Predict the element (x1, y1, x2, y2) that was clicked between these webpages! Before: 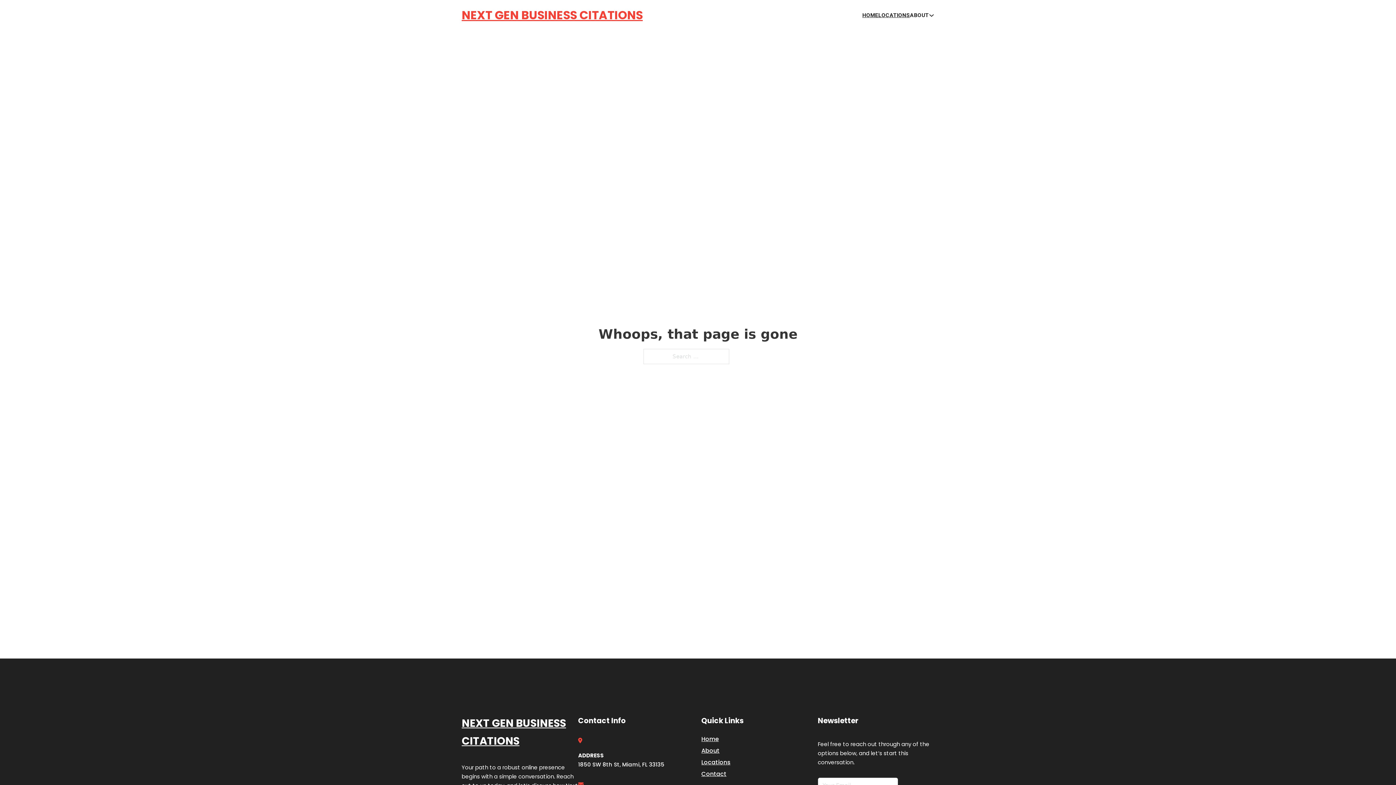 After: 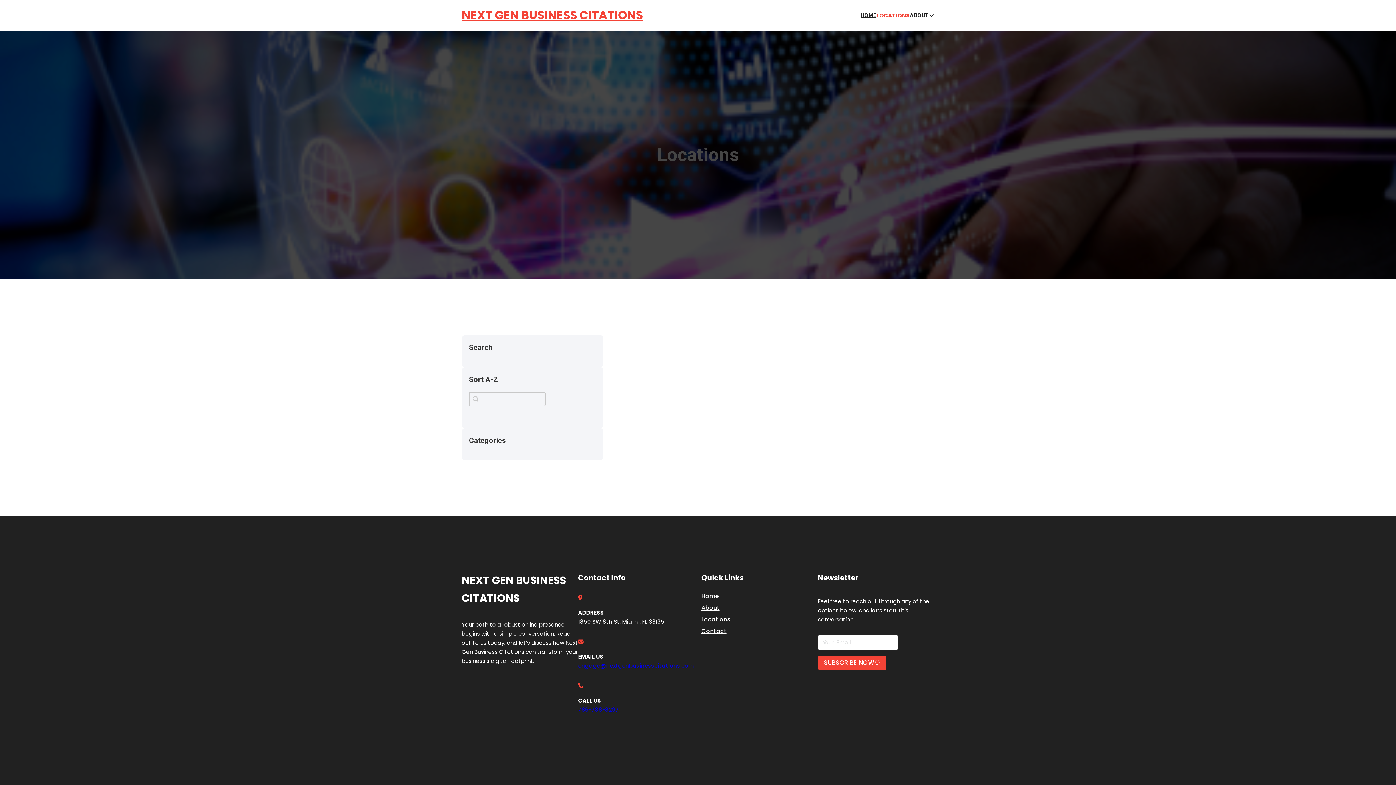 Action: bbox: (878, 10, 910, 19) label: LOCATIONS